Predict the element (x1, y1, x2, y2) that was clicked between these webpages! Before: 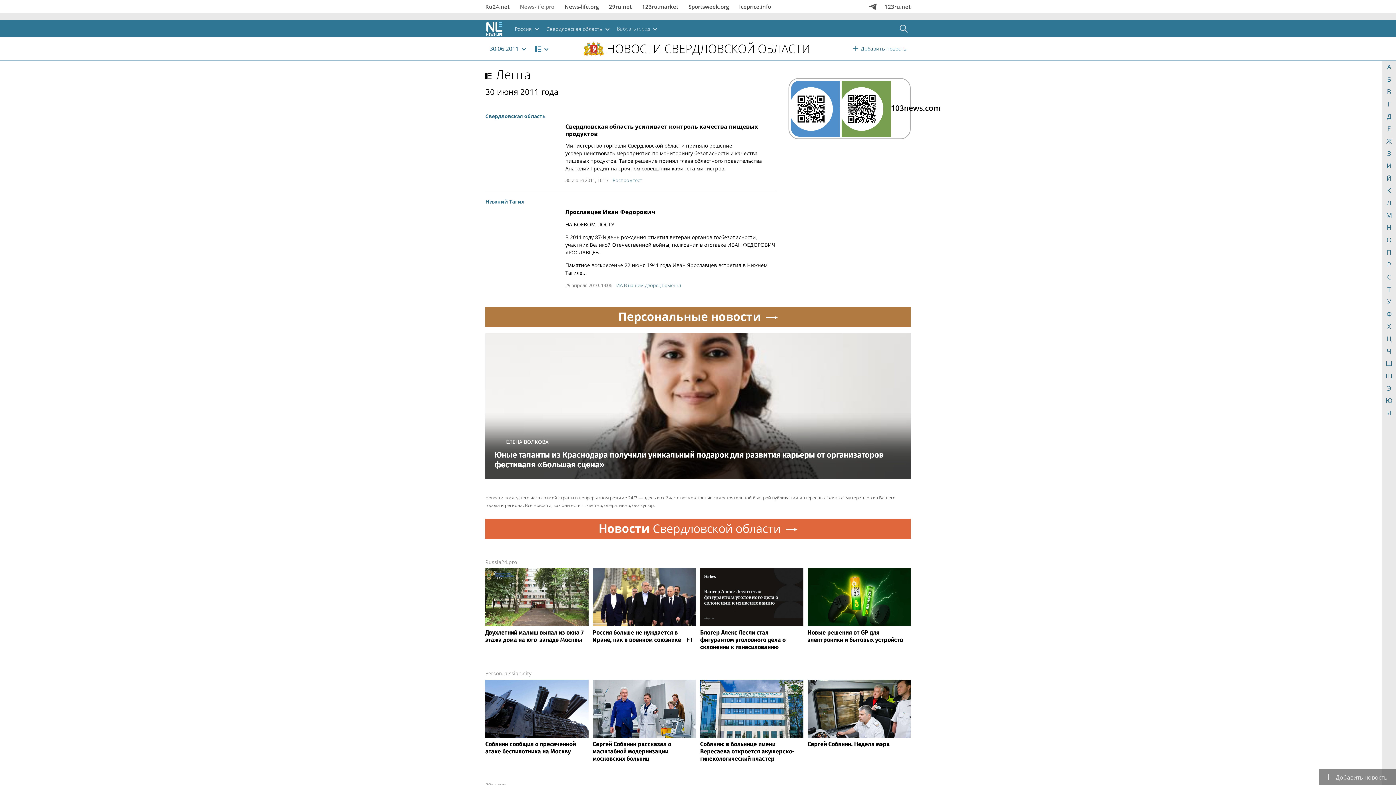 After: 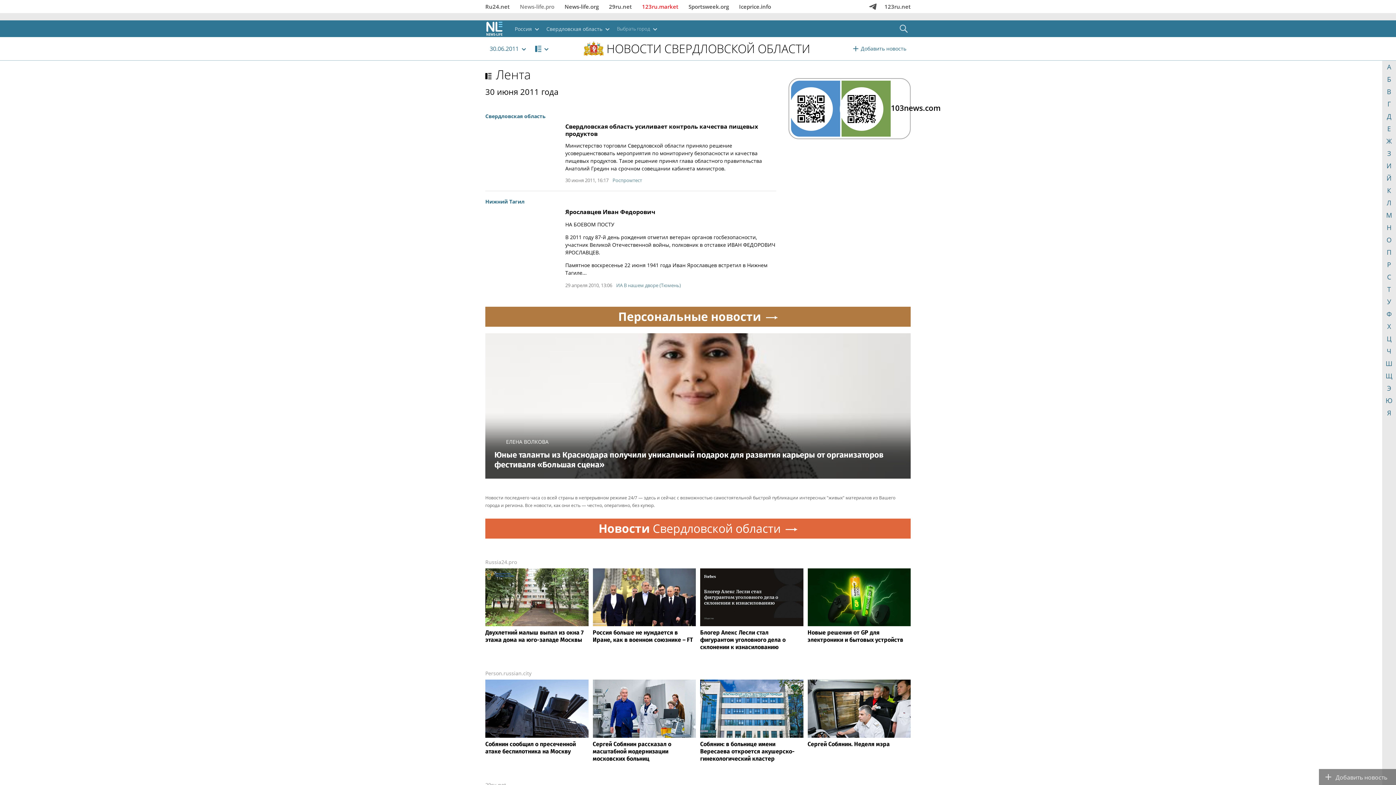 Action: bbox: (637, 0, 683, 13) label: 123ru.market